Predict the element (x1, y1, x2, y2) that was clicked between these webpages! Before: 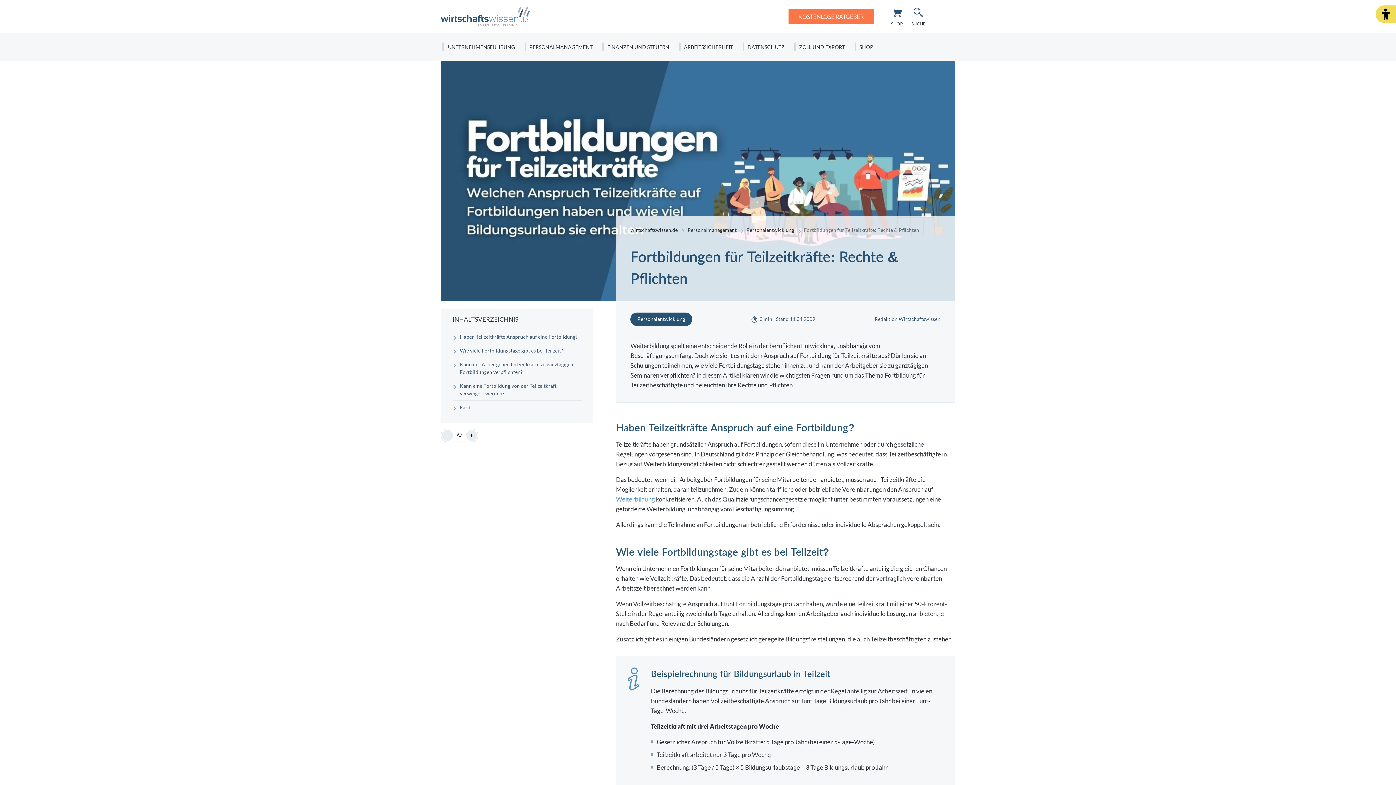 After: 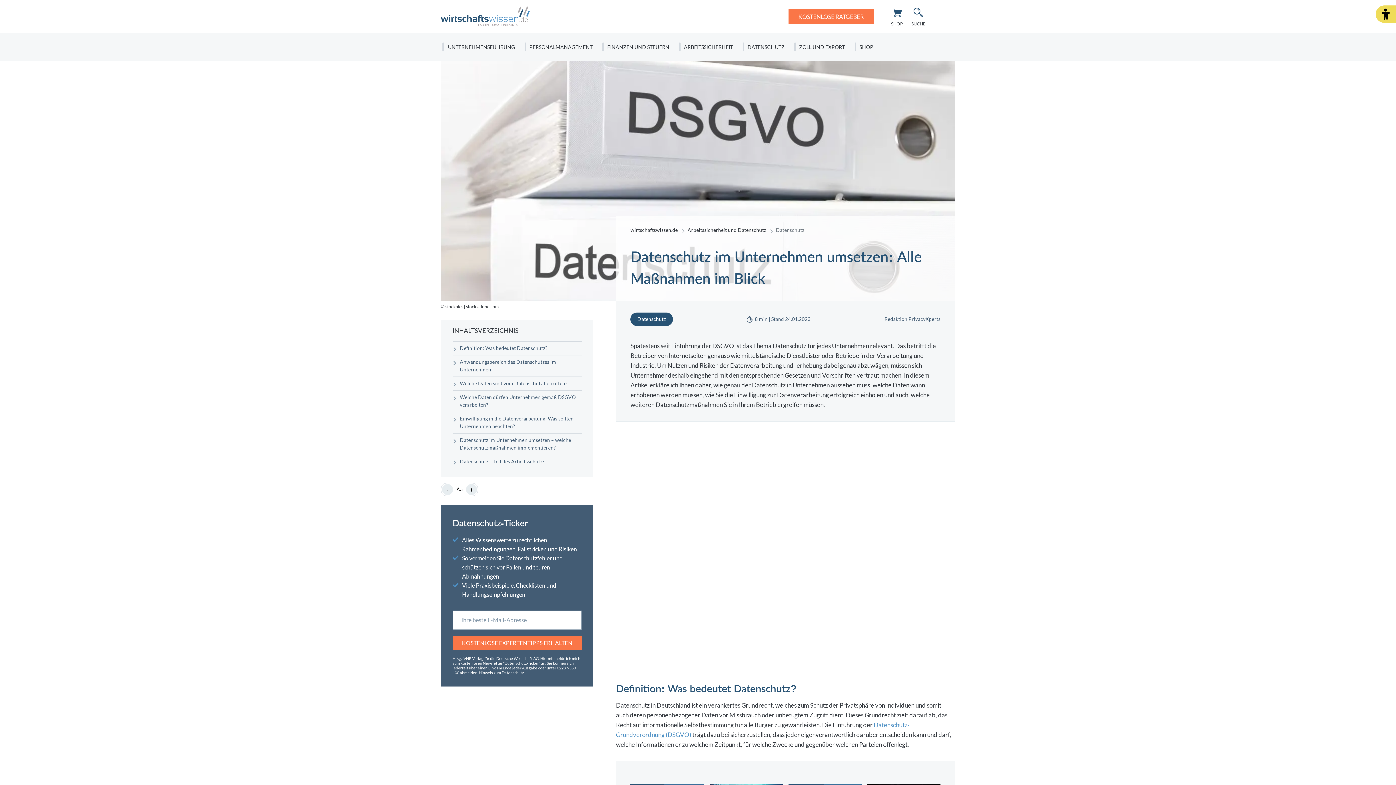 Action: label: DATENSCHUTZ bbox: (740, 33, 792, 60)